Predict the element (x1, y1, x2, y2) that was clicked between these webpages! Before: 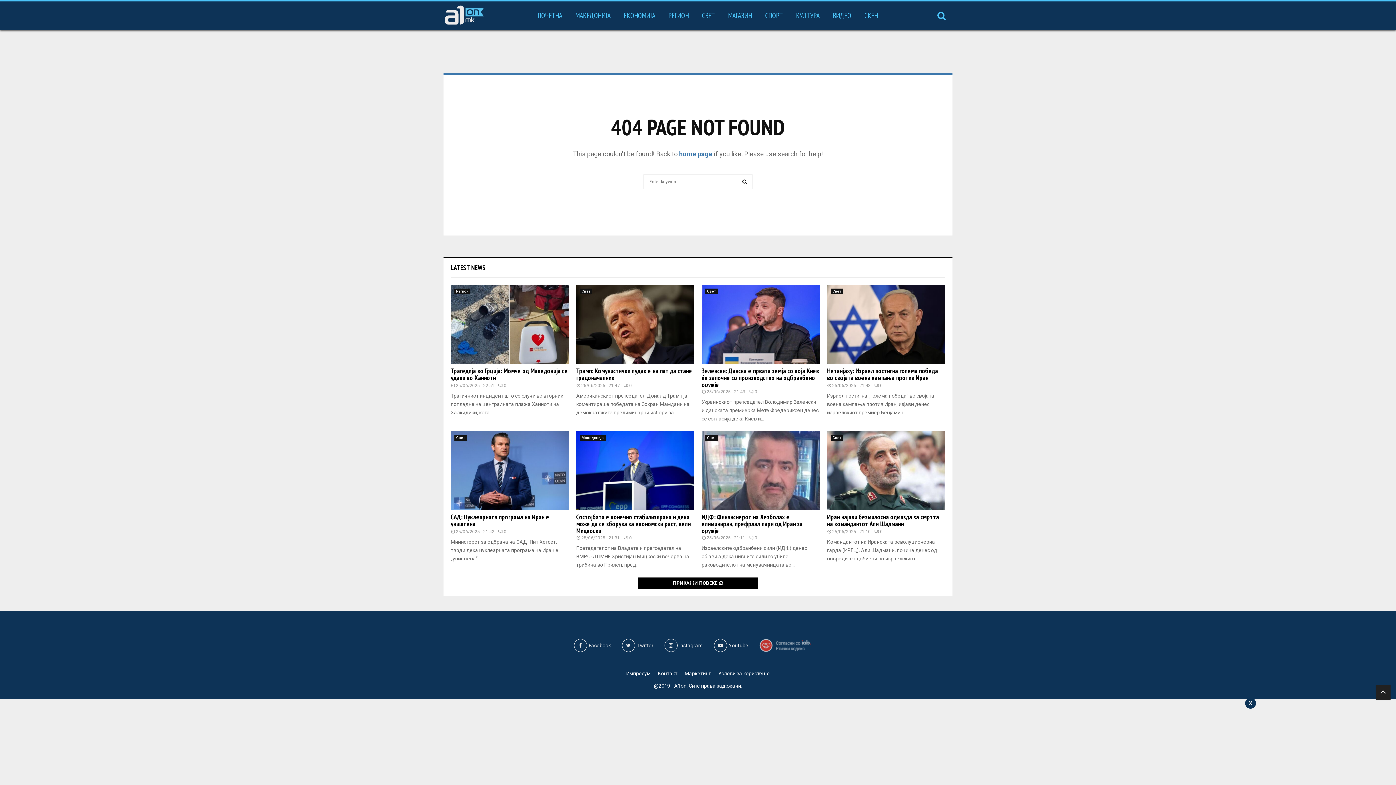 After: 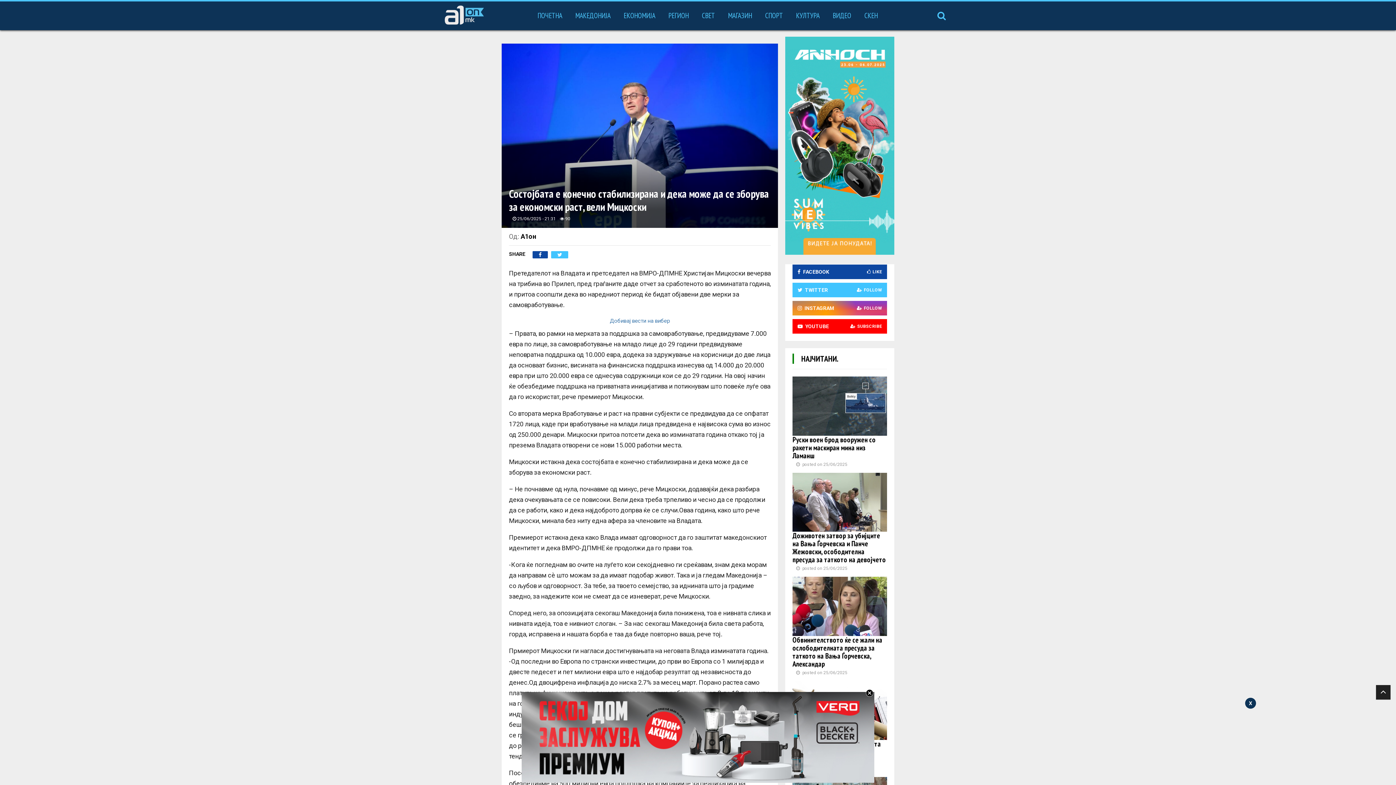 Action: bbox: (576, 431, 694, 510)